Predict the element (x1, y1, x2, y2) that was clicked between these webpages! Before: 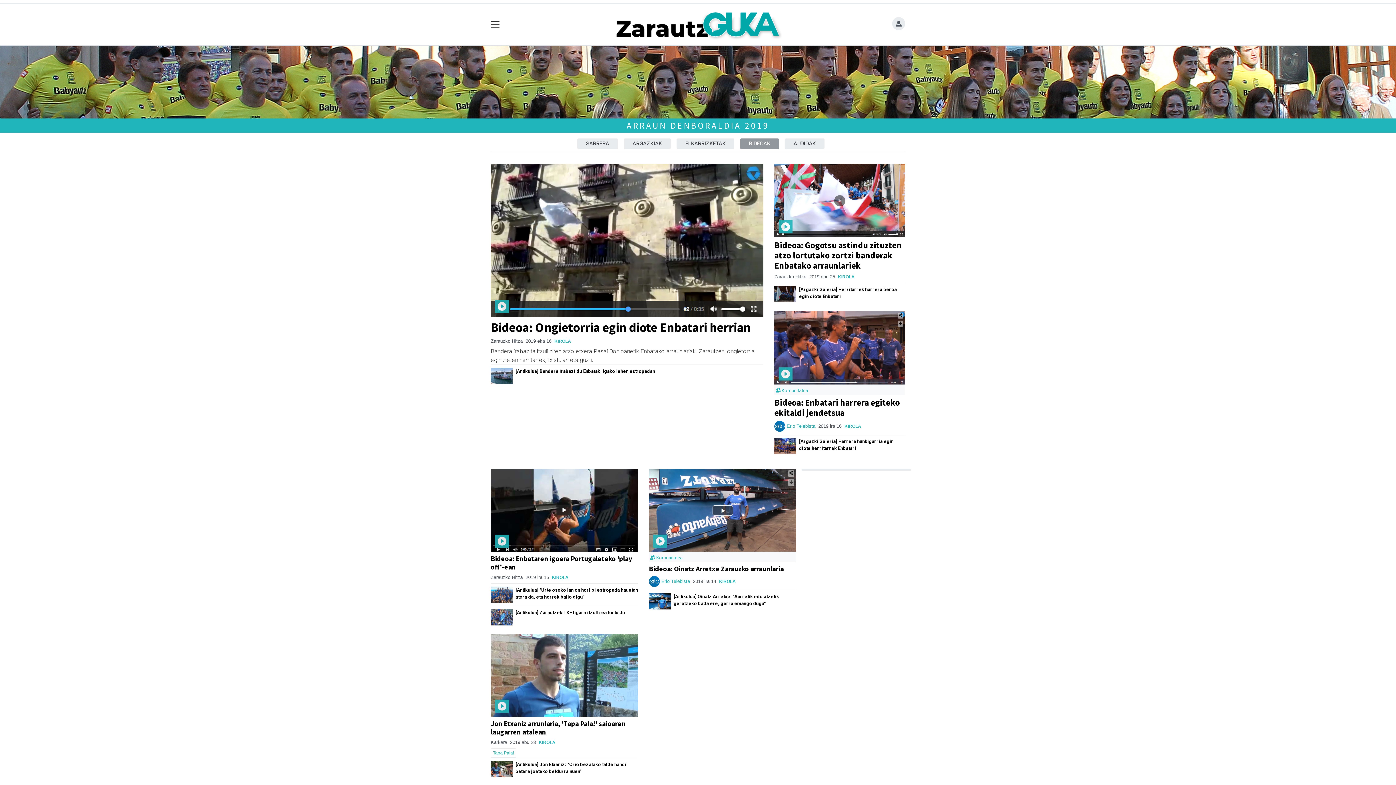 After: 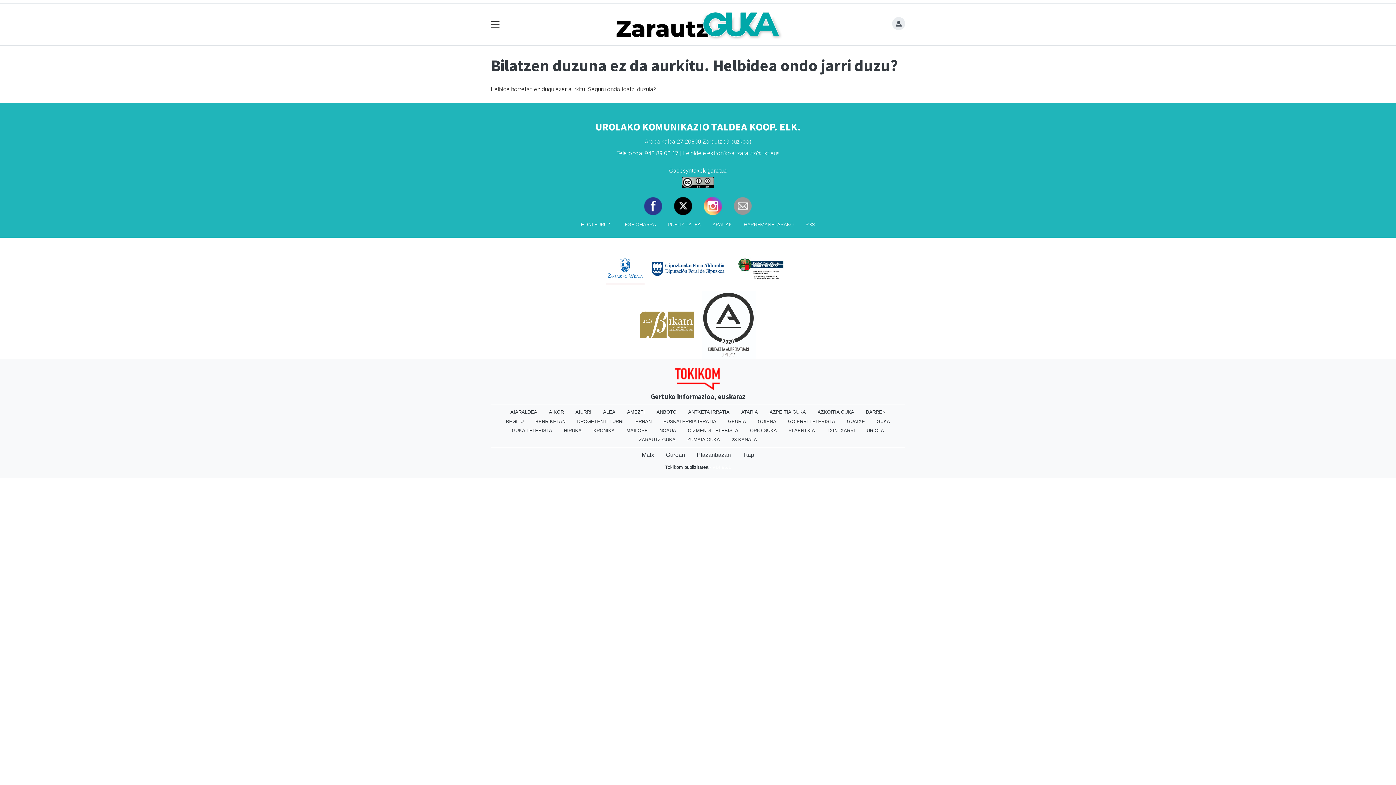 Action: bbox: (719, 579, 736, 584) label: KIROLA